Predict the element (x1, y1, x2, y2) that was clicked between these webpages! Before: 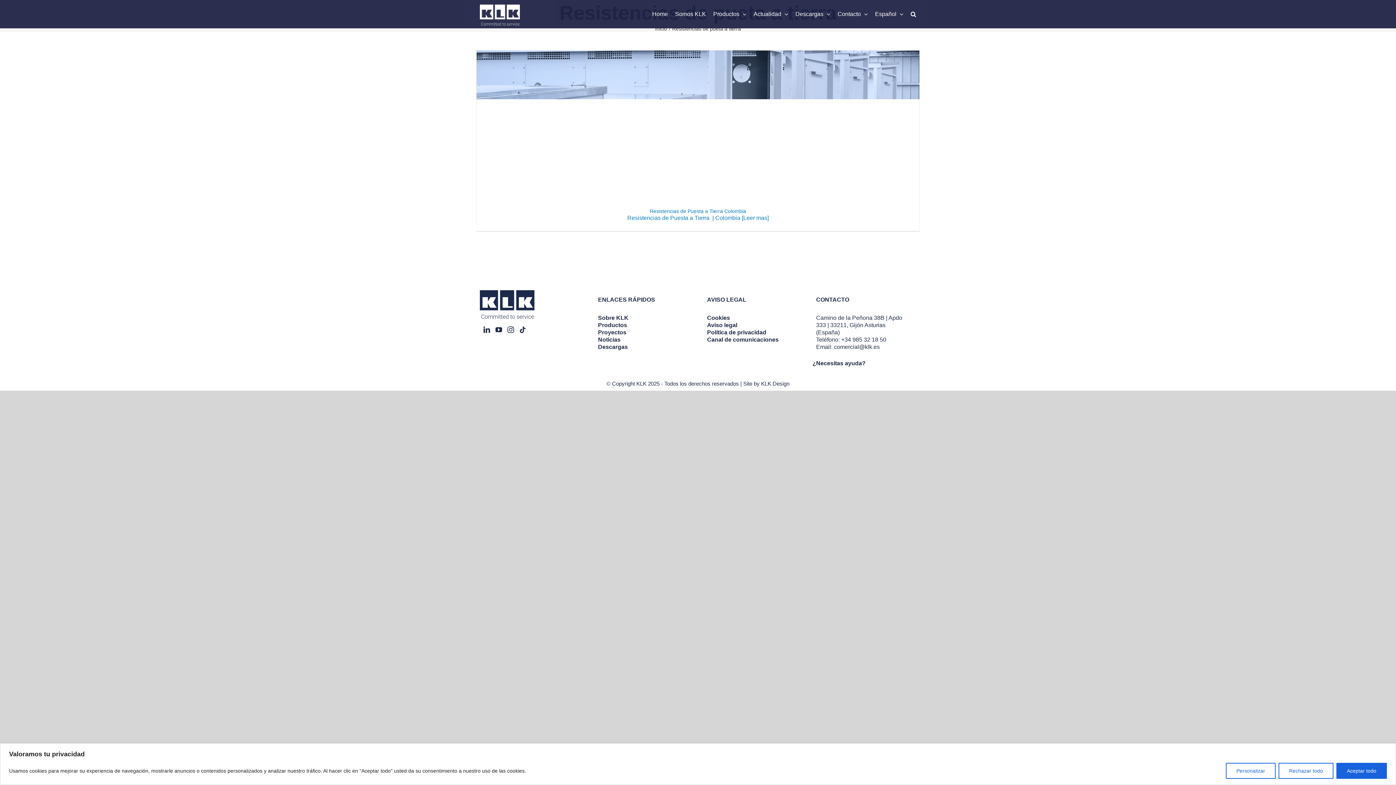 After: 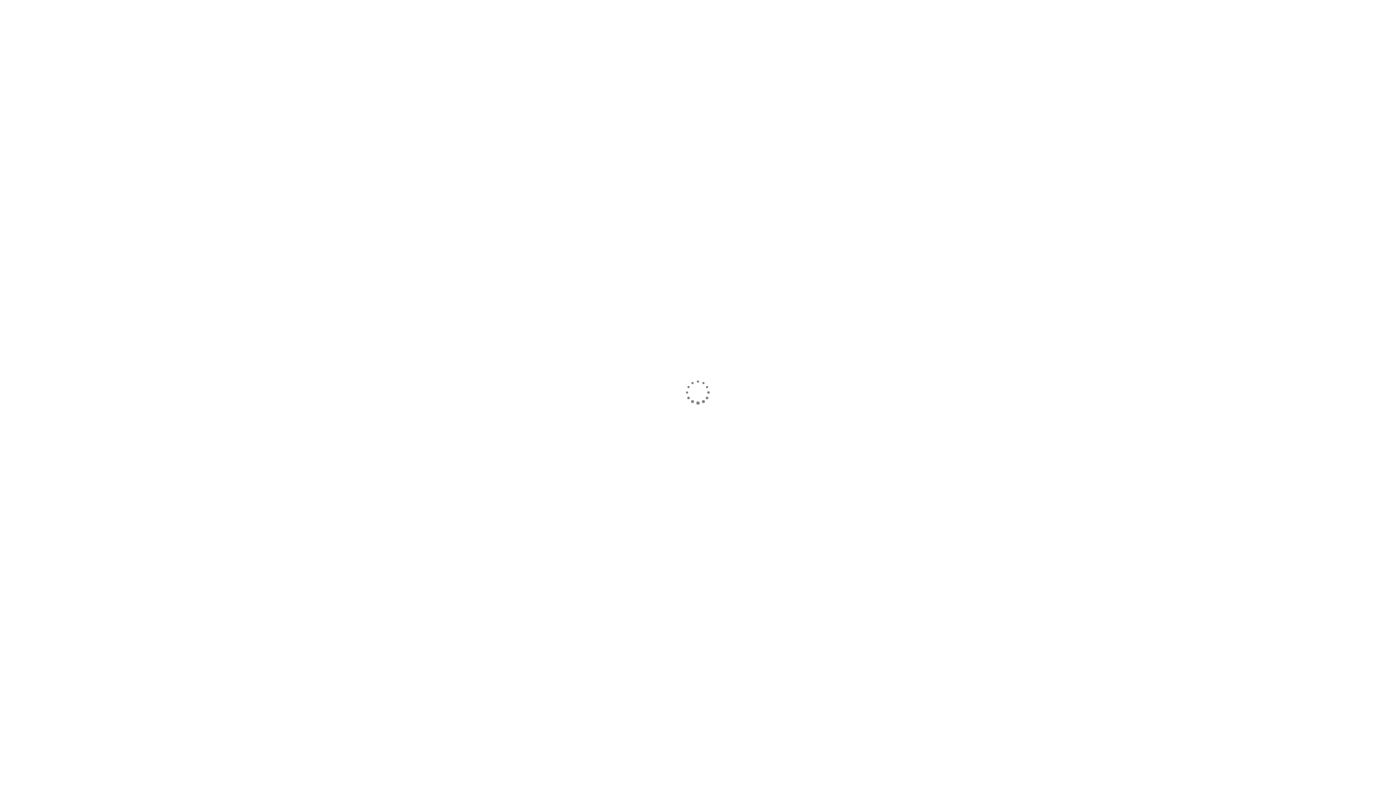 Action: bbox: (707, 336, 778, 342) label: Canal de comunicaciones